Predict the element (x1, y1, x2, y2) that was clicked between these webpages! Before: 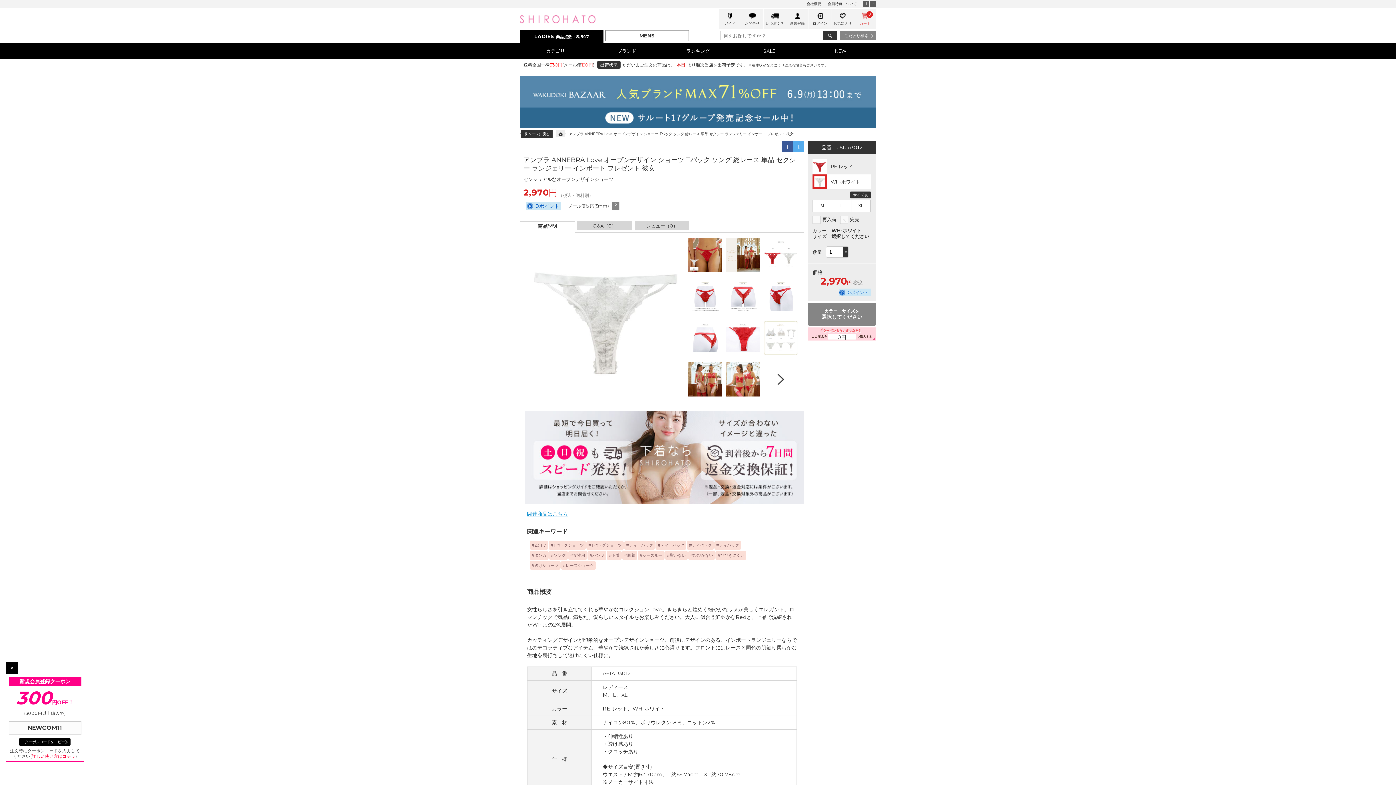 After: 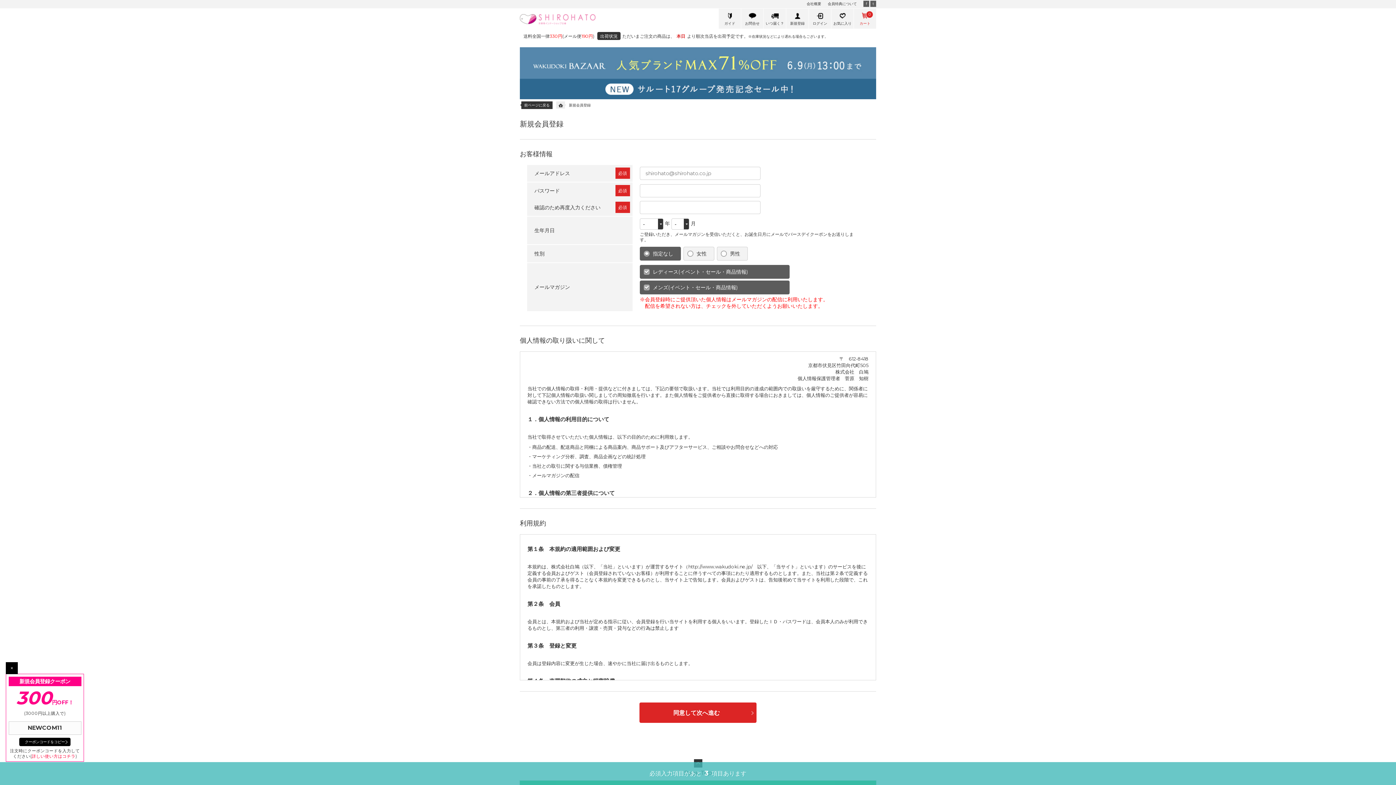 Action: label: 新規登録 bbox: (786, 8, 808, 28)